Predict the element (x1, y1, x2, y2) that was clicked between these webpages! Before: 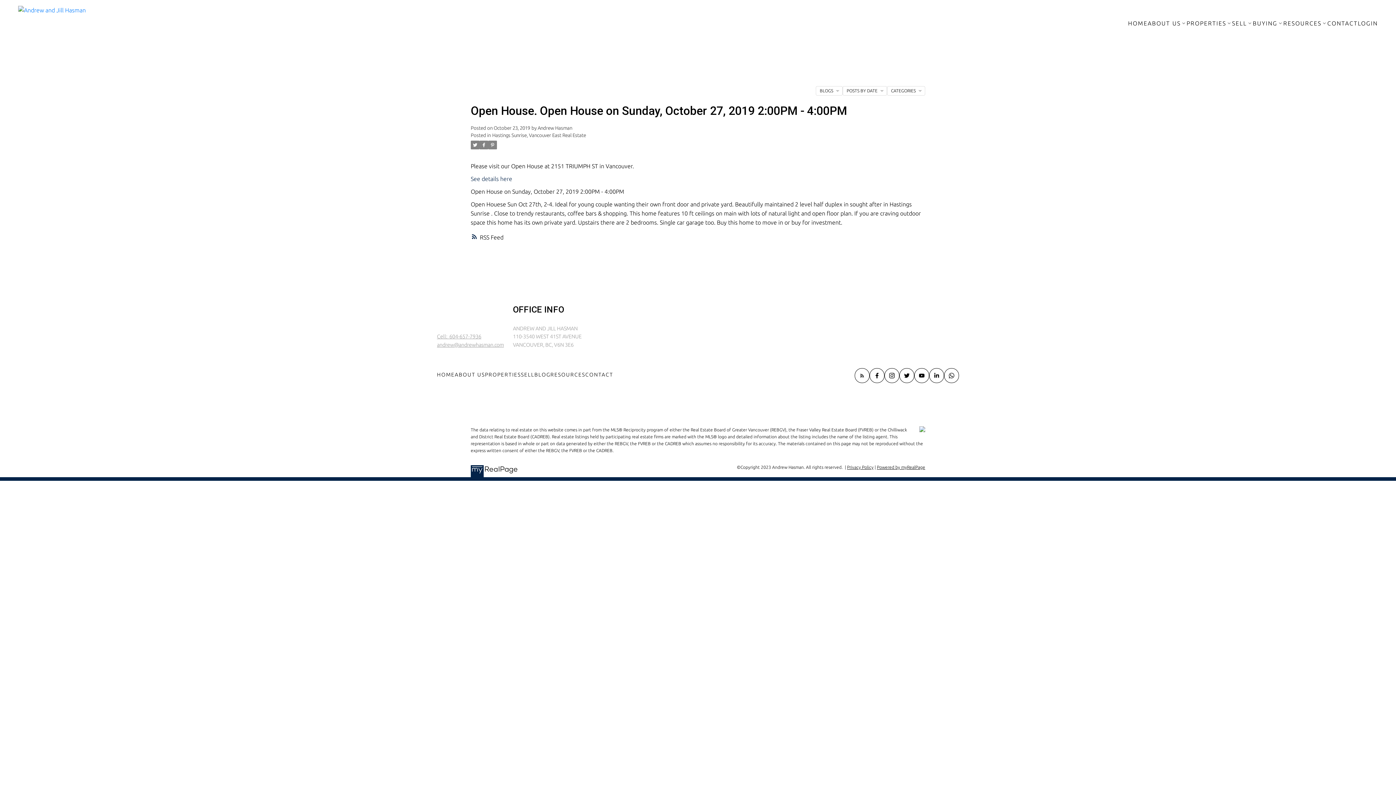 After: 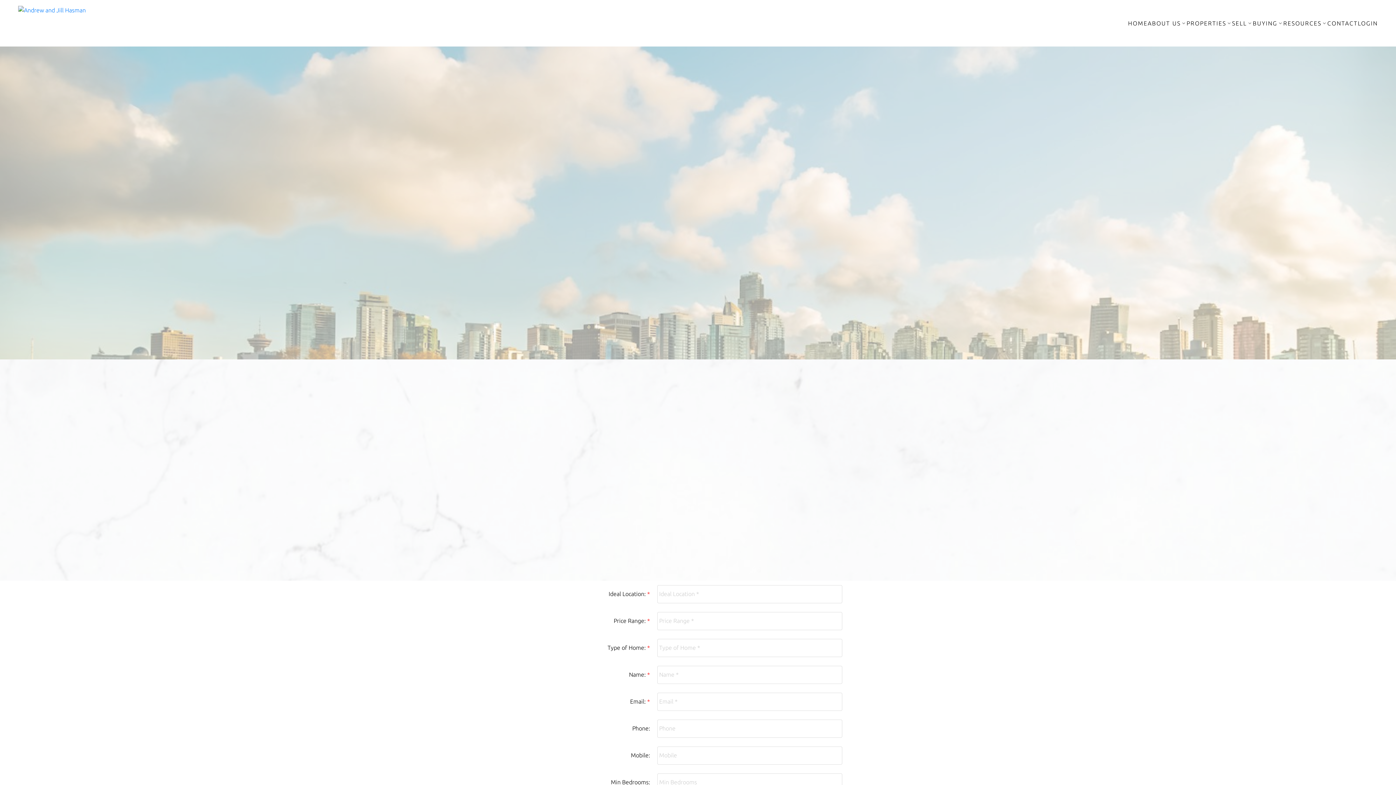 Action: bbox: (1253, 17, 1283, 29) label: BUYING